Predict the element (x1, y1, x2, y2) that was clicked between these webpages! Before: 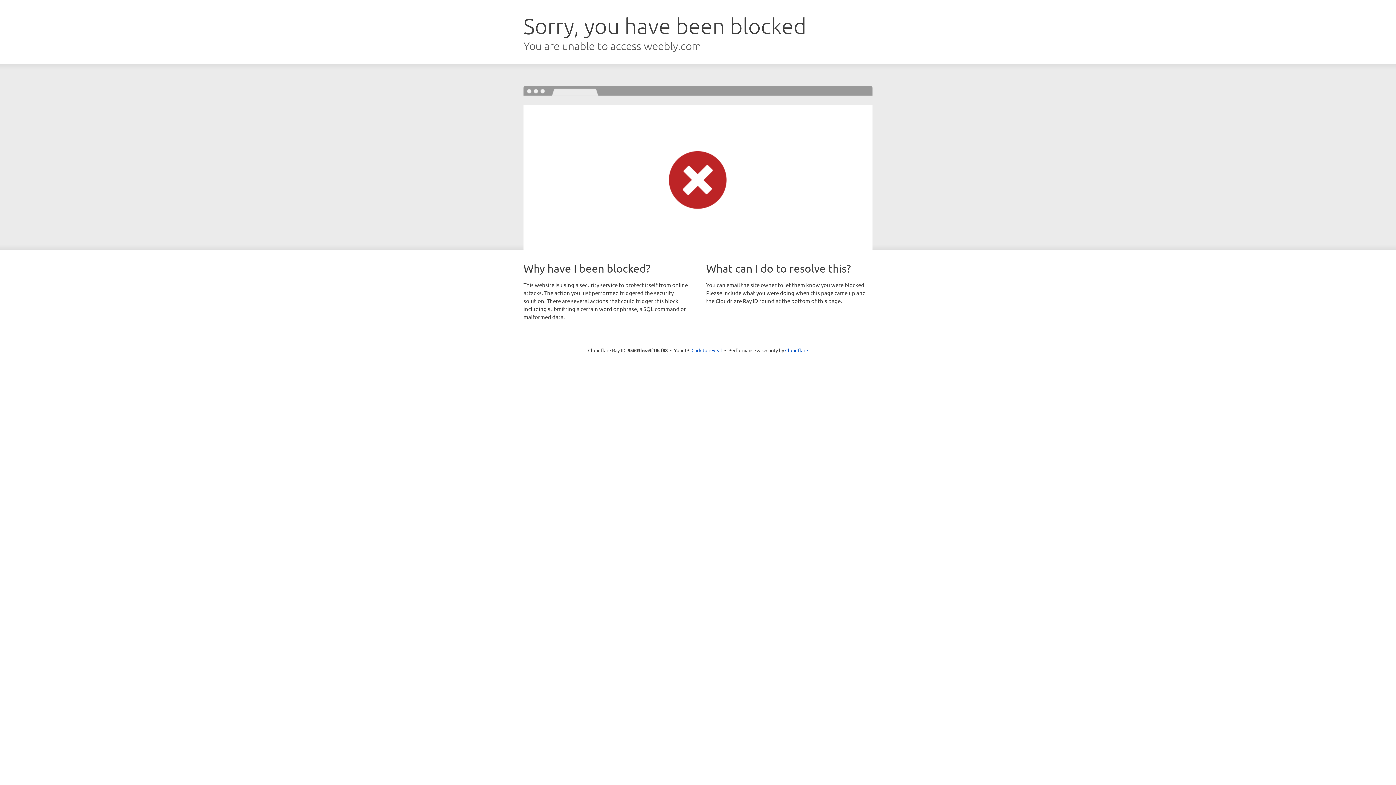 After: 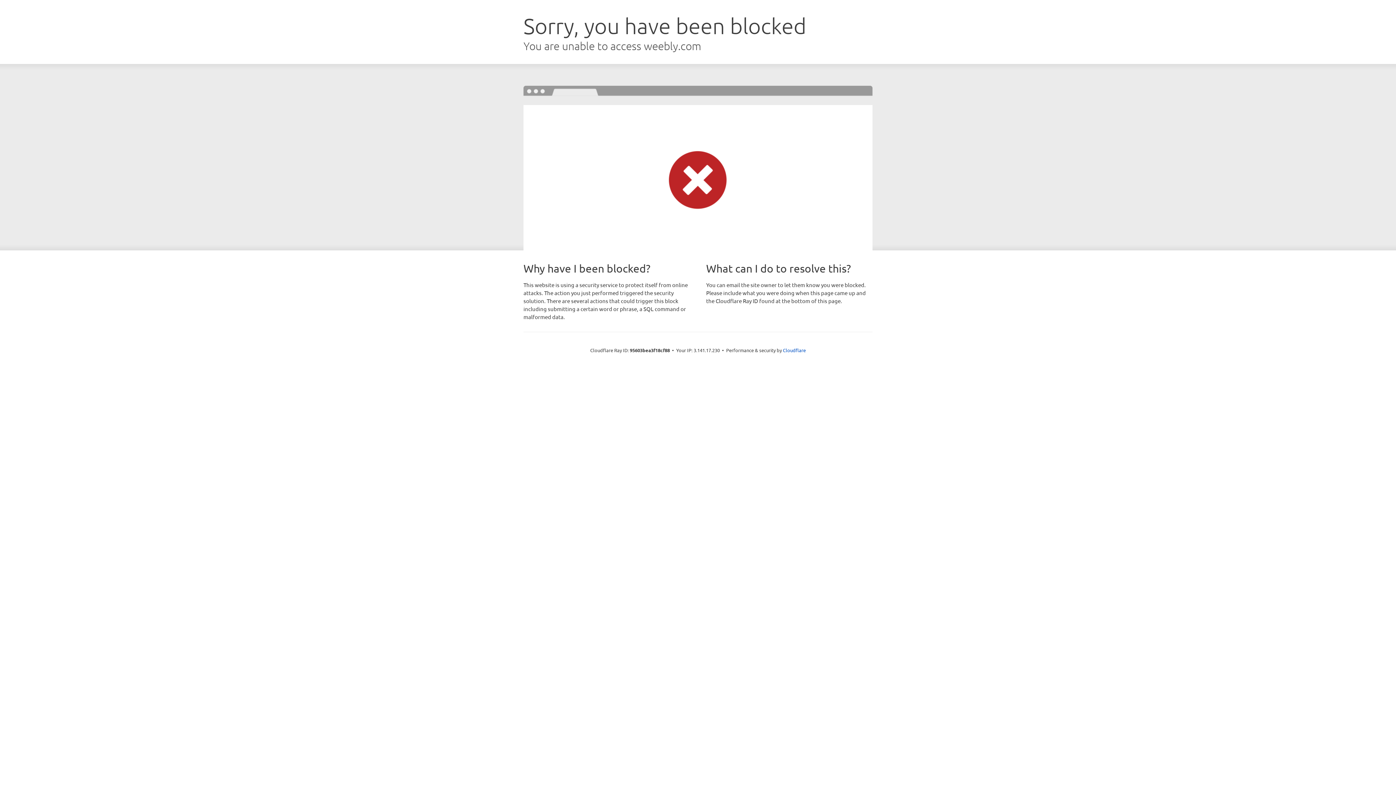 Action: label: Click to reveal bbox: (691, 346, 722, 353)